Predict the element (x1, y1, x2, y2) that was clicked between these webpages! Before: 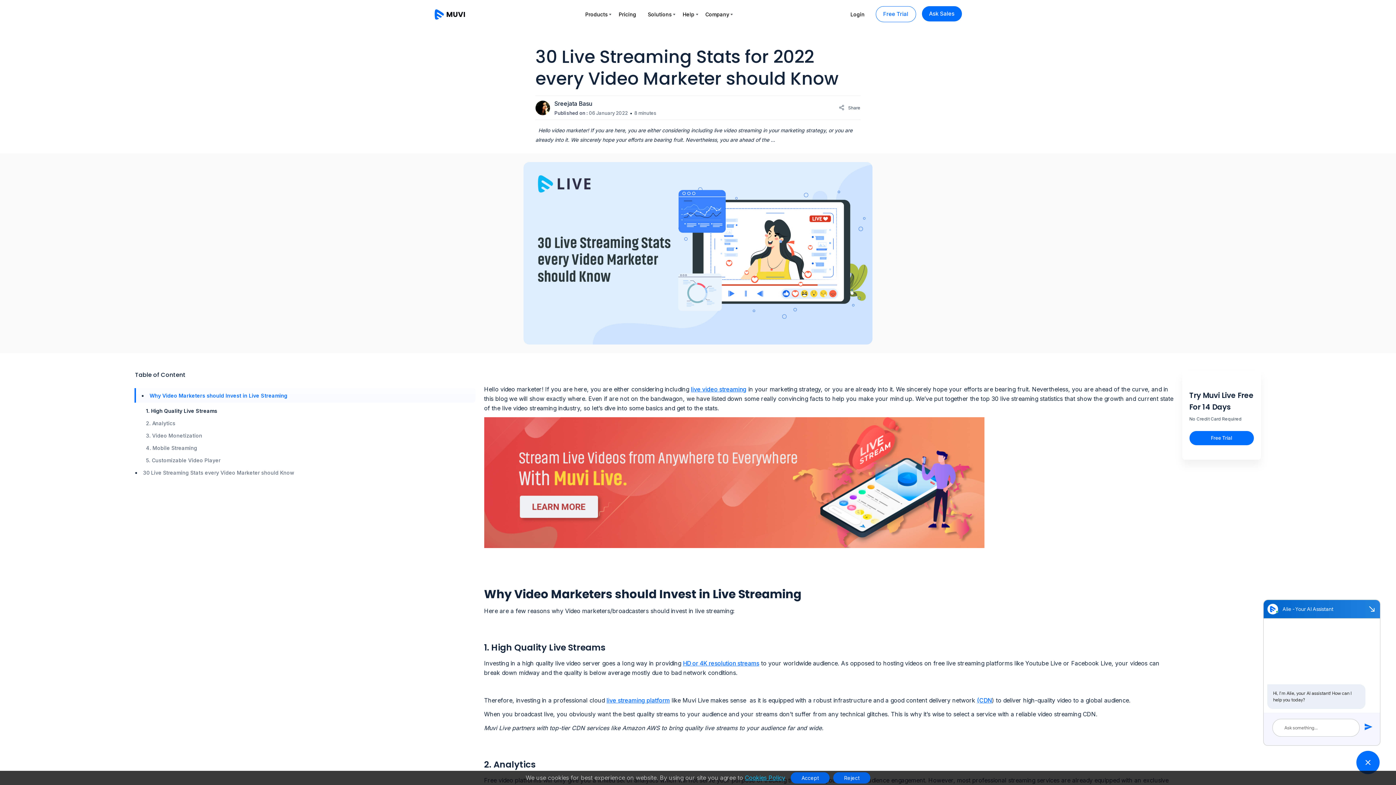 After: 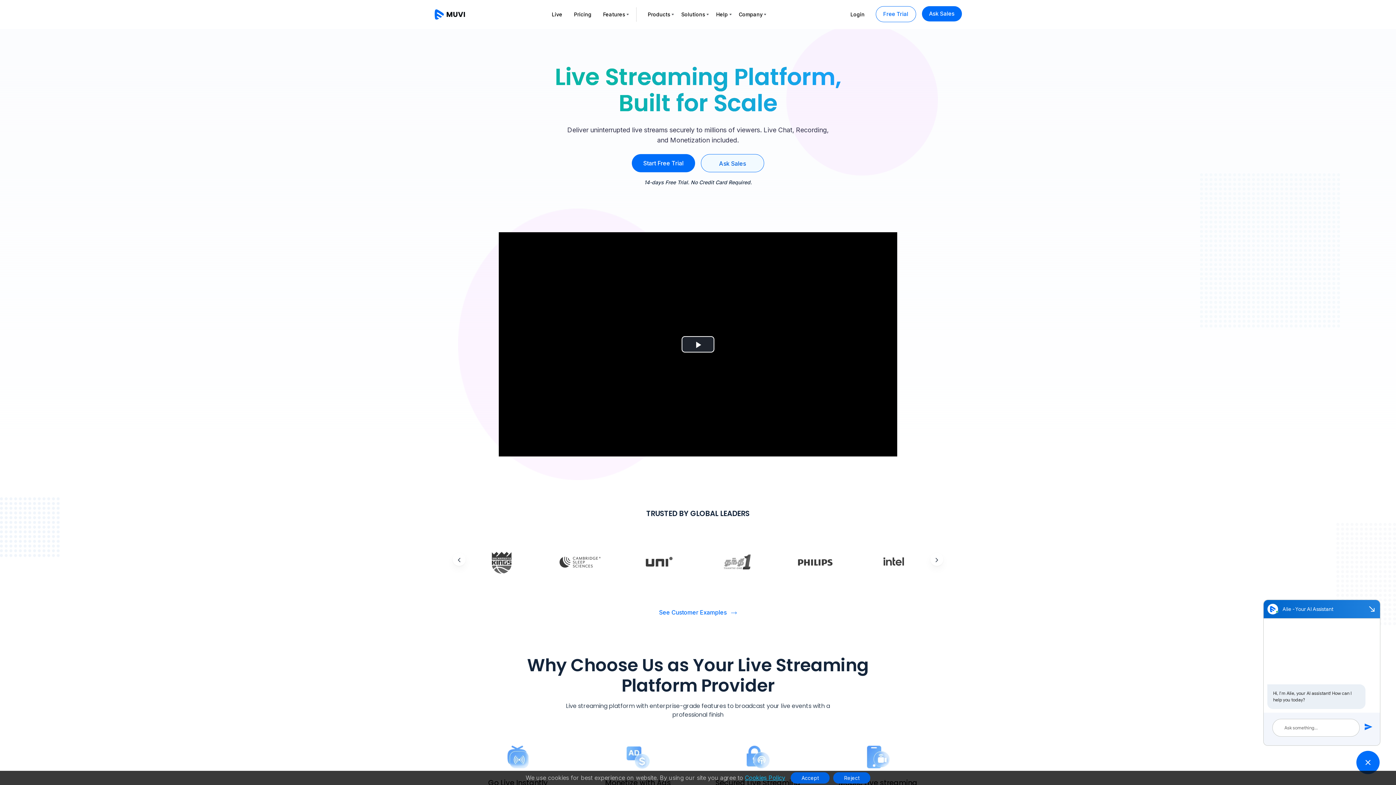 Action: label: live streaming platform bbox: (606, 697, 670, 704)